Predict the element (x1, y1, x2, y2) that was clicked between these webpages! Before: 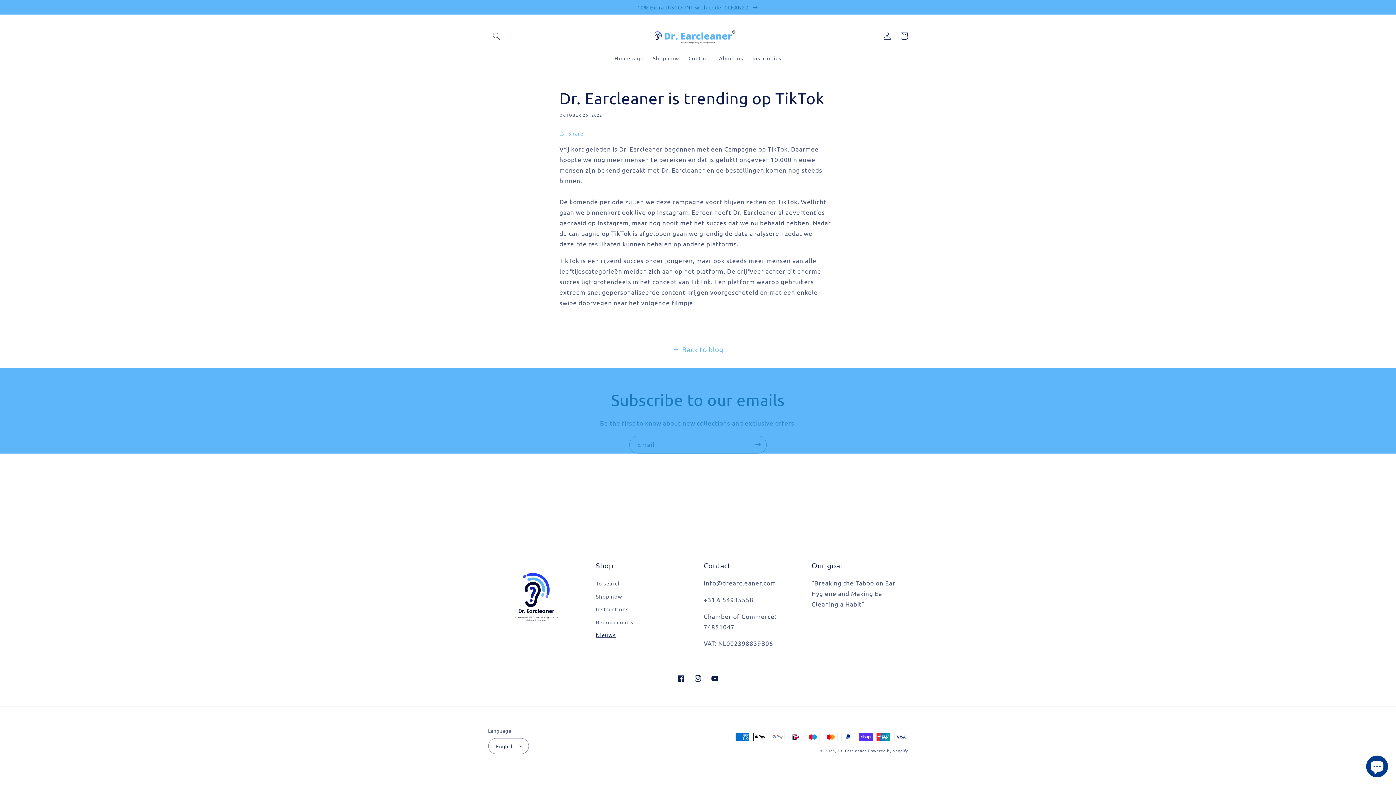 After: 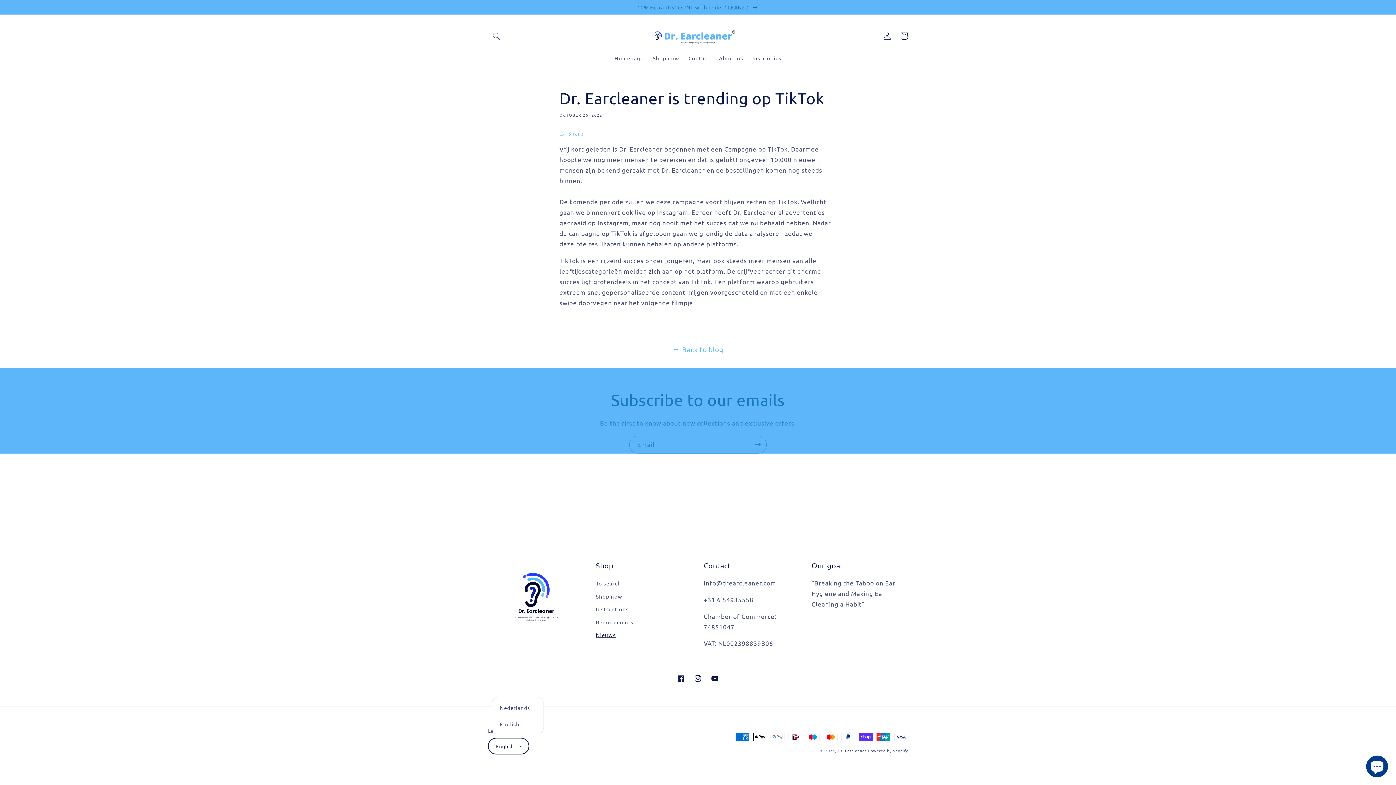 Action: label: English bbox: (488, 738, 529, 754)